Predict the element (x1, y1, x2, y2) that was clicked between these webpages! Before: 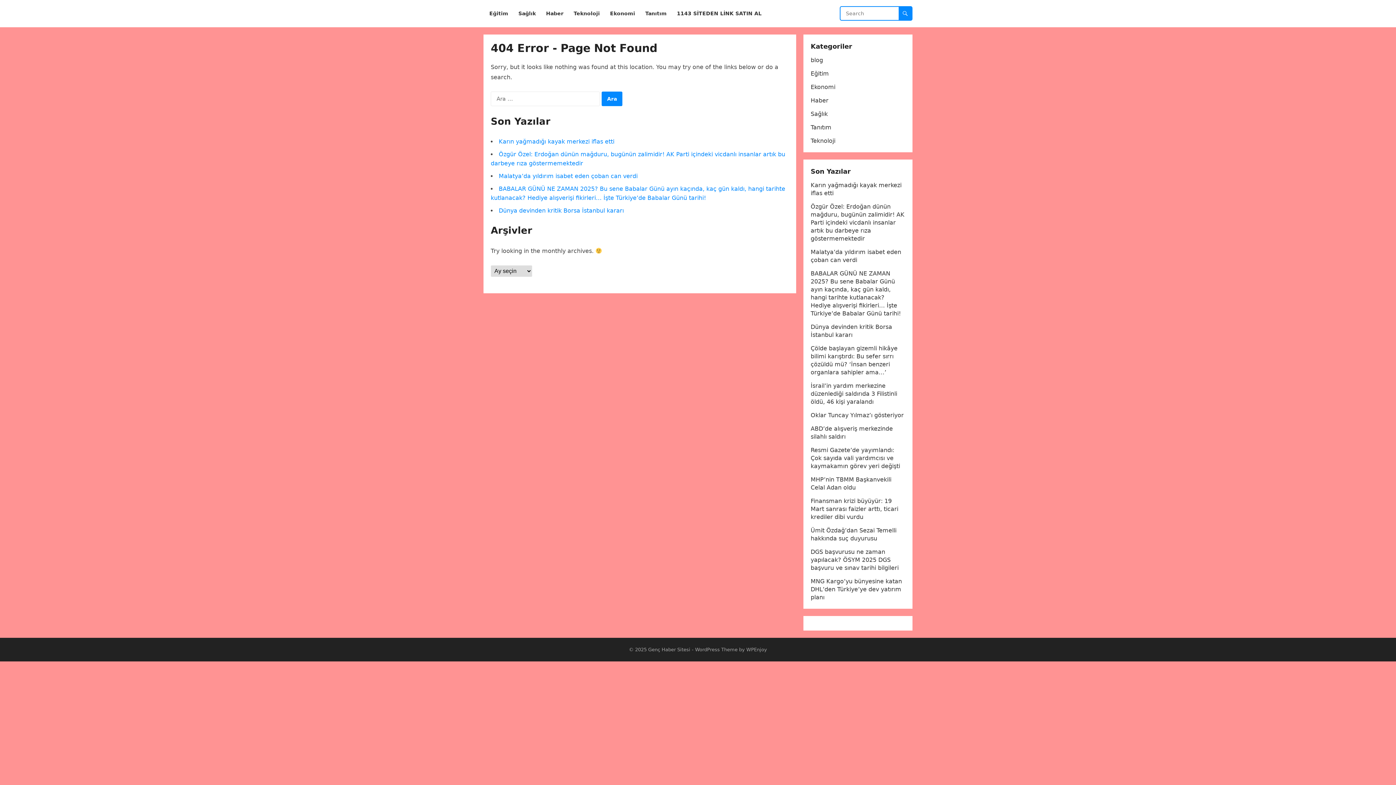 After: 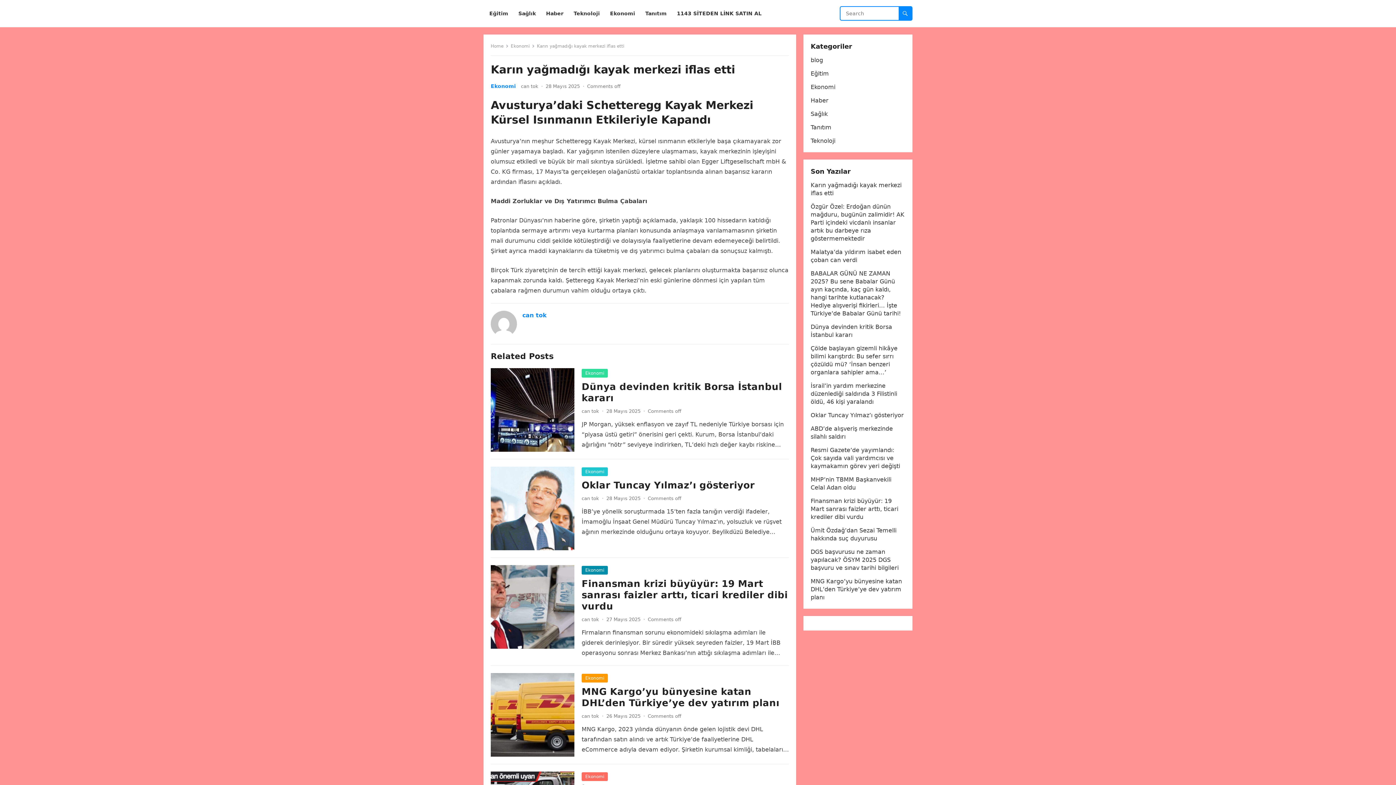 Action: bbox: (498, 138, 614, 145) label: Karın yağmadığı kayak merkezi iflas etti